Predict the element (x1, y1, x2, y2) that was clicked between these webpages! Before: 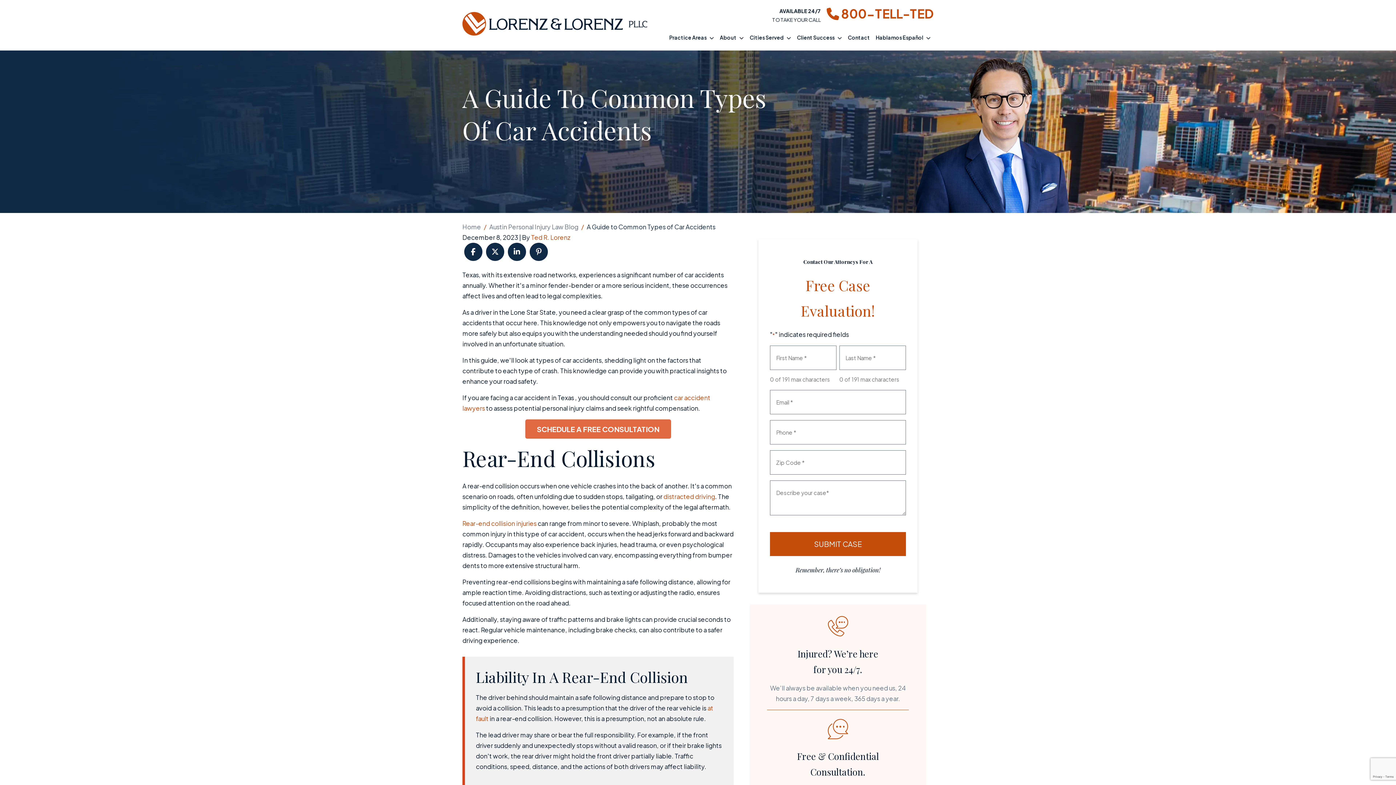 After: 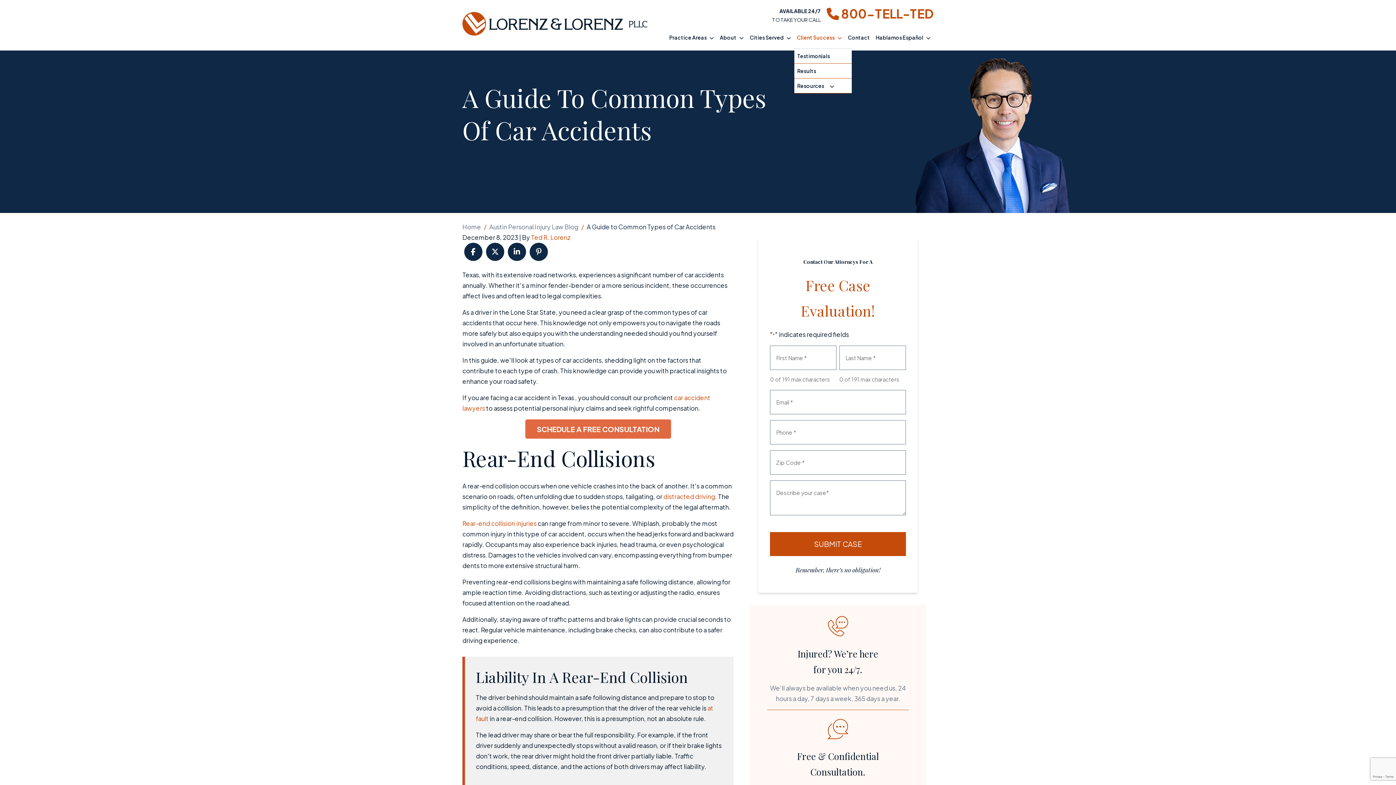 Action: label: Client Success bbox: (794, 27, 837, 47)